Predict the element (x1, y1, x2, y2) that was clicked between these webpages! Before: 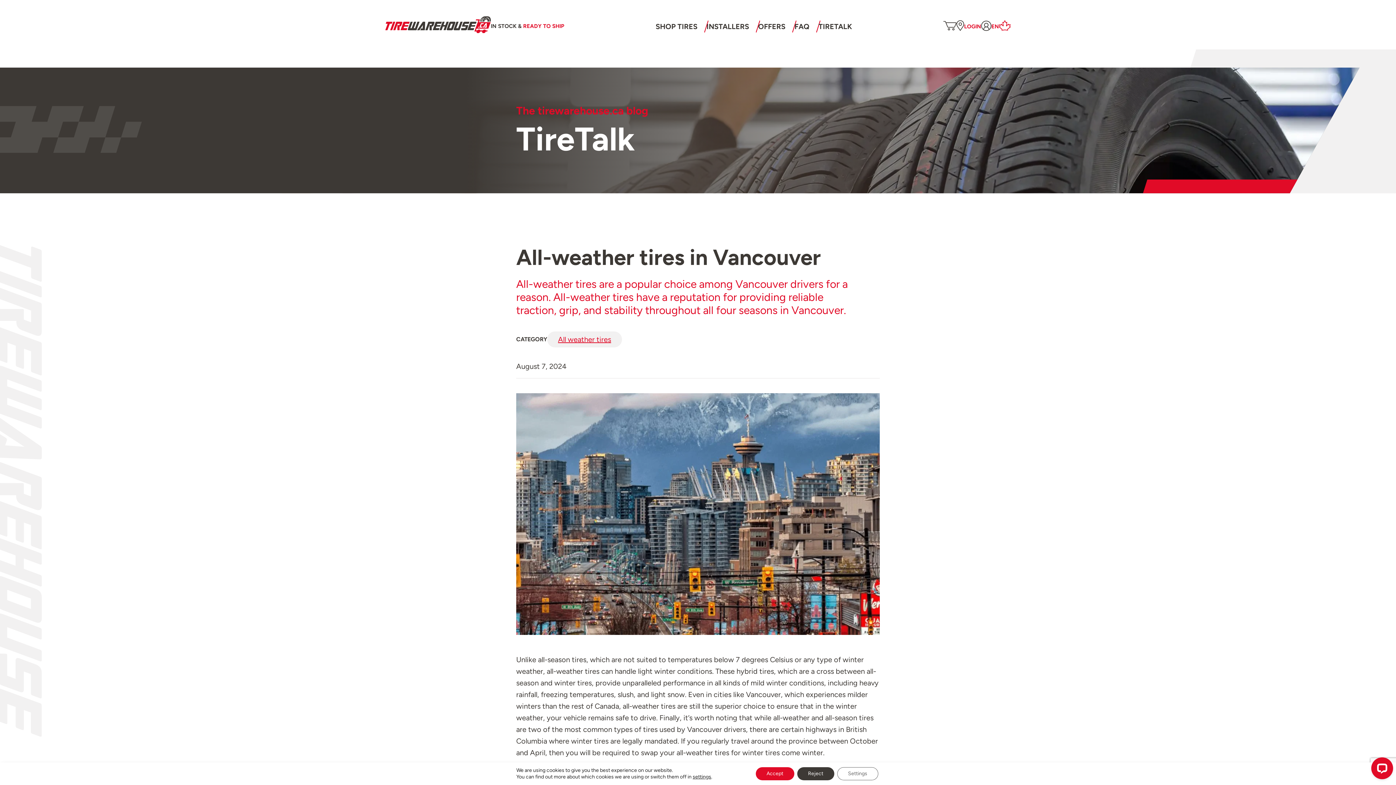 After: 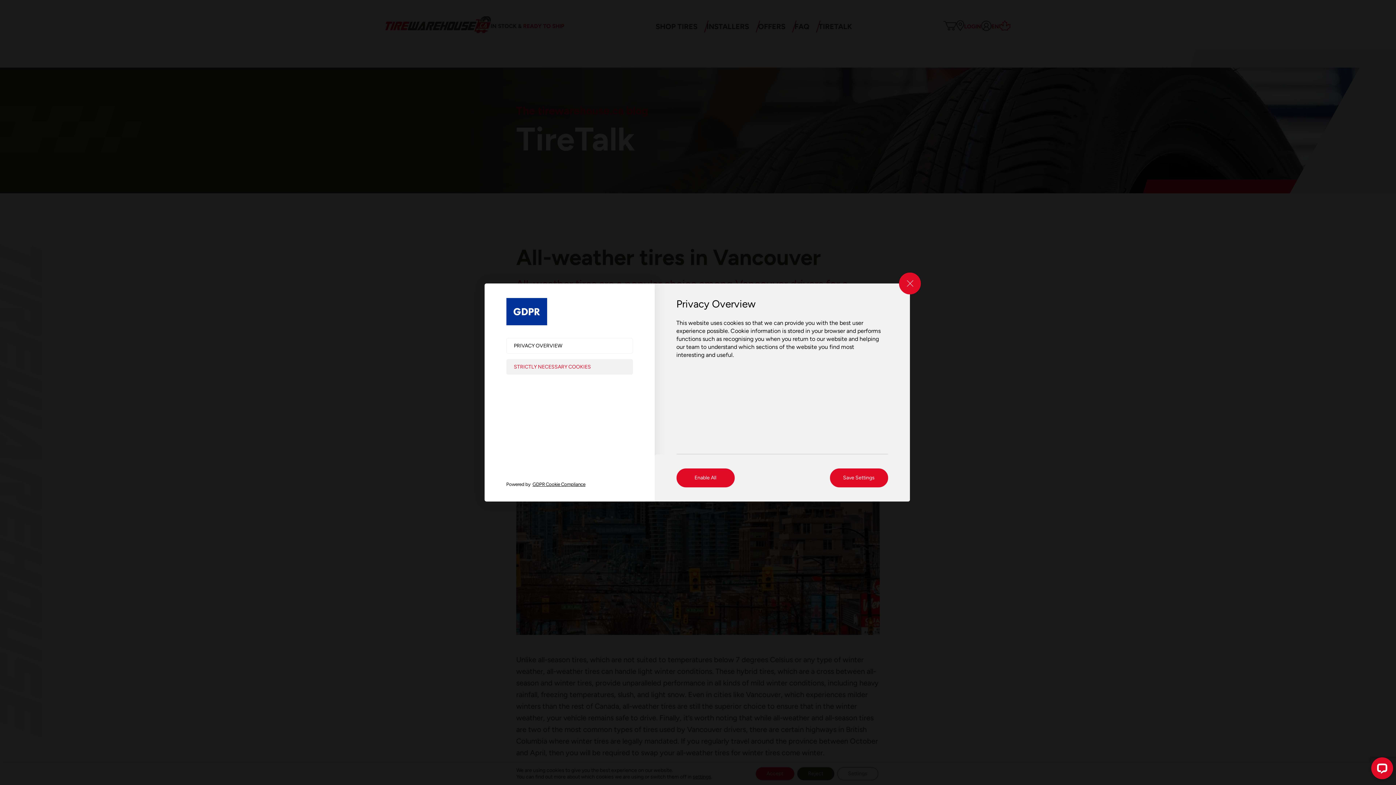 Action: bbox: (837, 767, 878, 780) label: Settings